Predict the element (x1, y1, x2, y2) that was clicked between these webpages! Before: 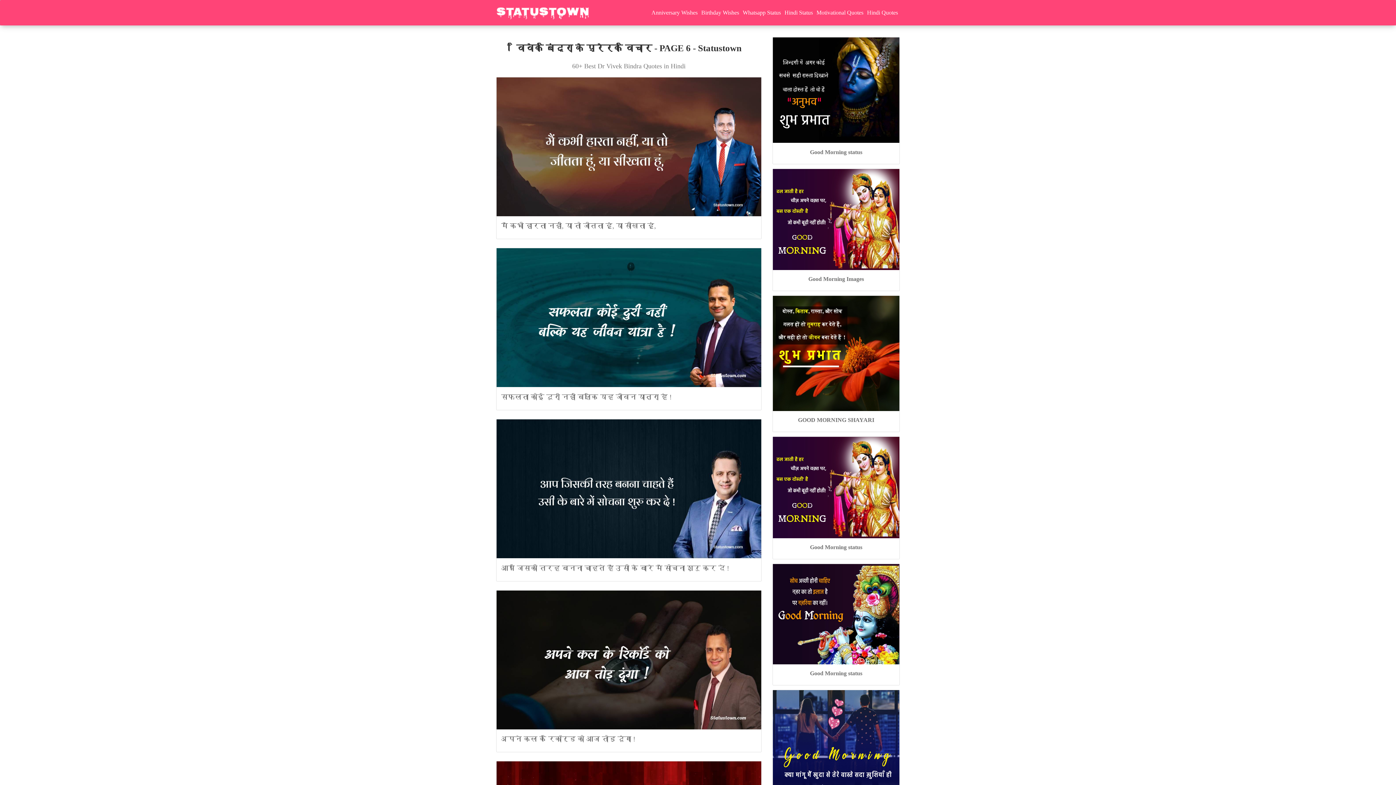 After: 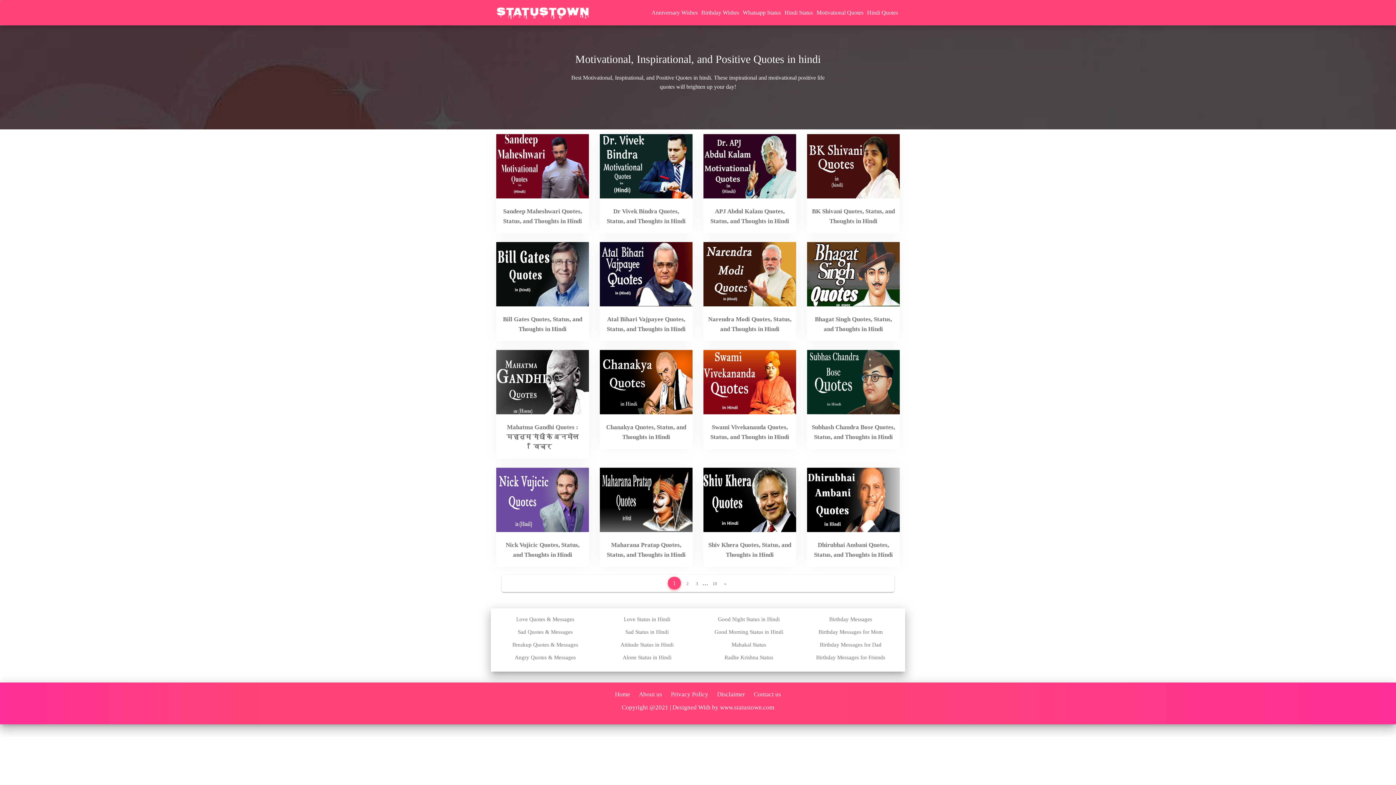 Action: label: Hindi Quotes bbox: (865, 1, 900, 23)